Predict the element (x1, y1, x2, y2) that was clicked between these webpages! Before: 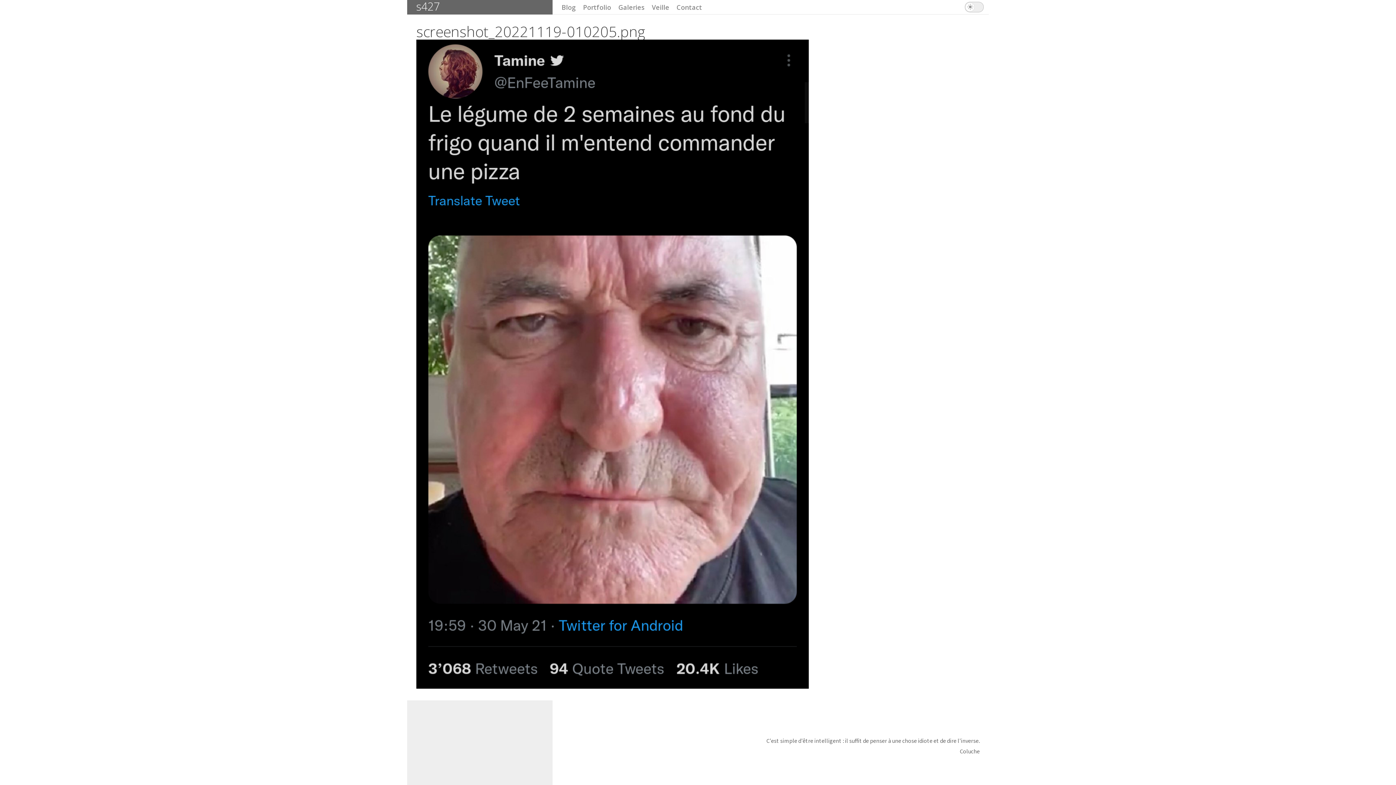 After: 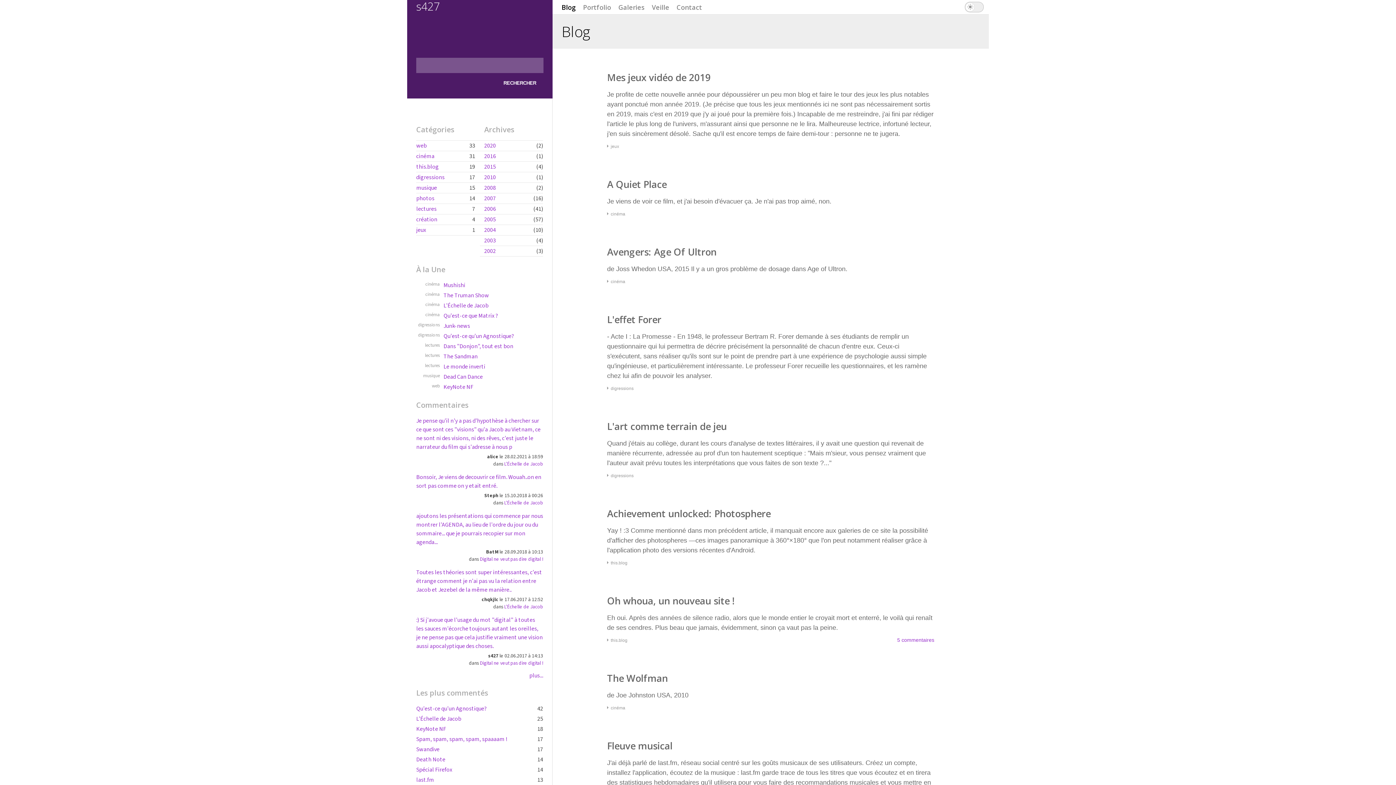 Action: label: Blog bbox: (558, 0, 579, 14)